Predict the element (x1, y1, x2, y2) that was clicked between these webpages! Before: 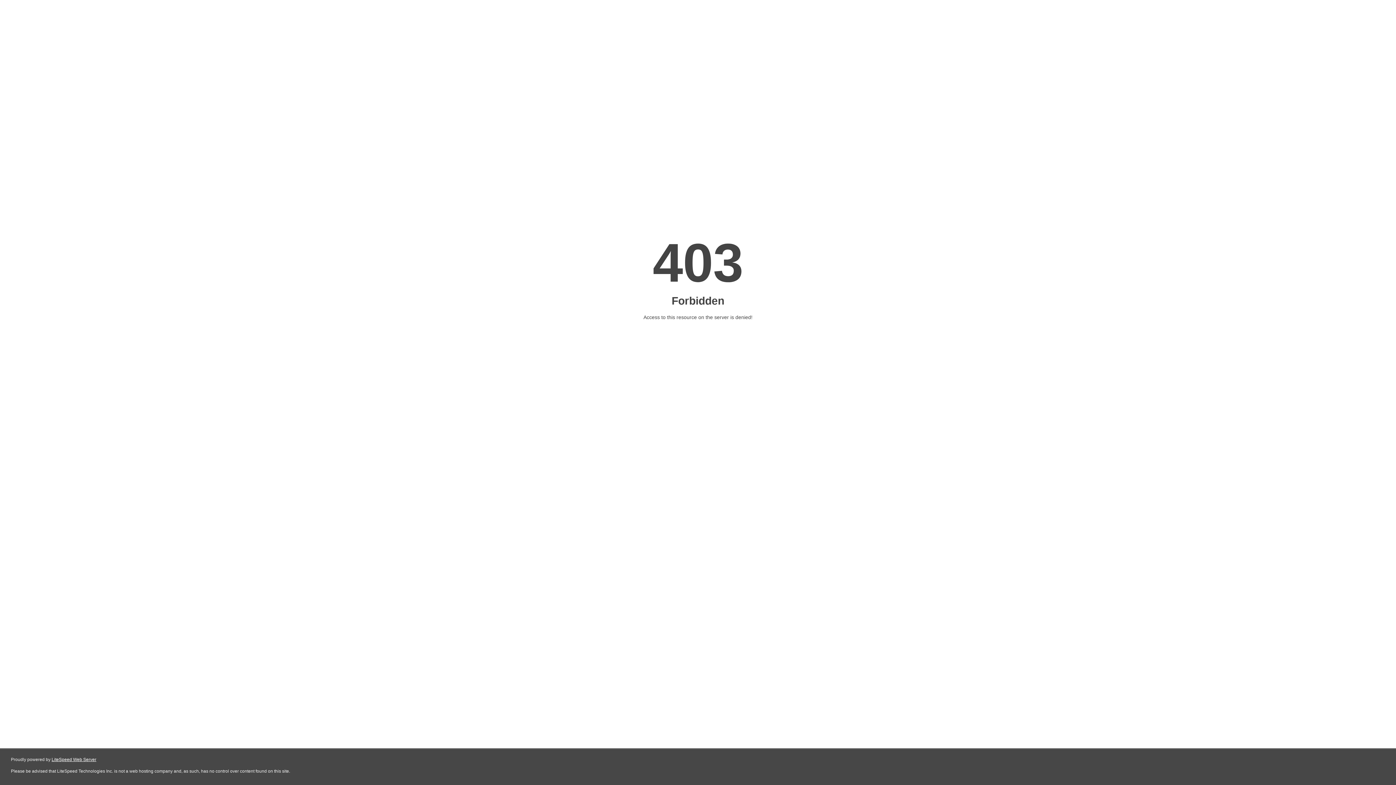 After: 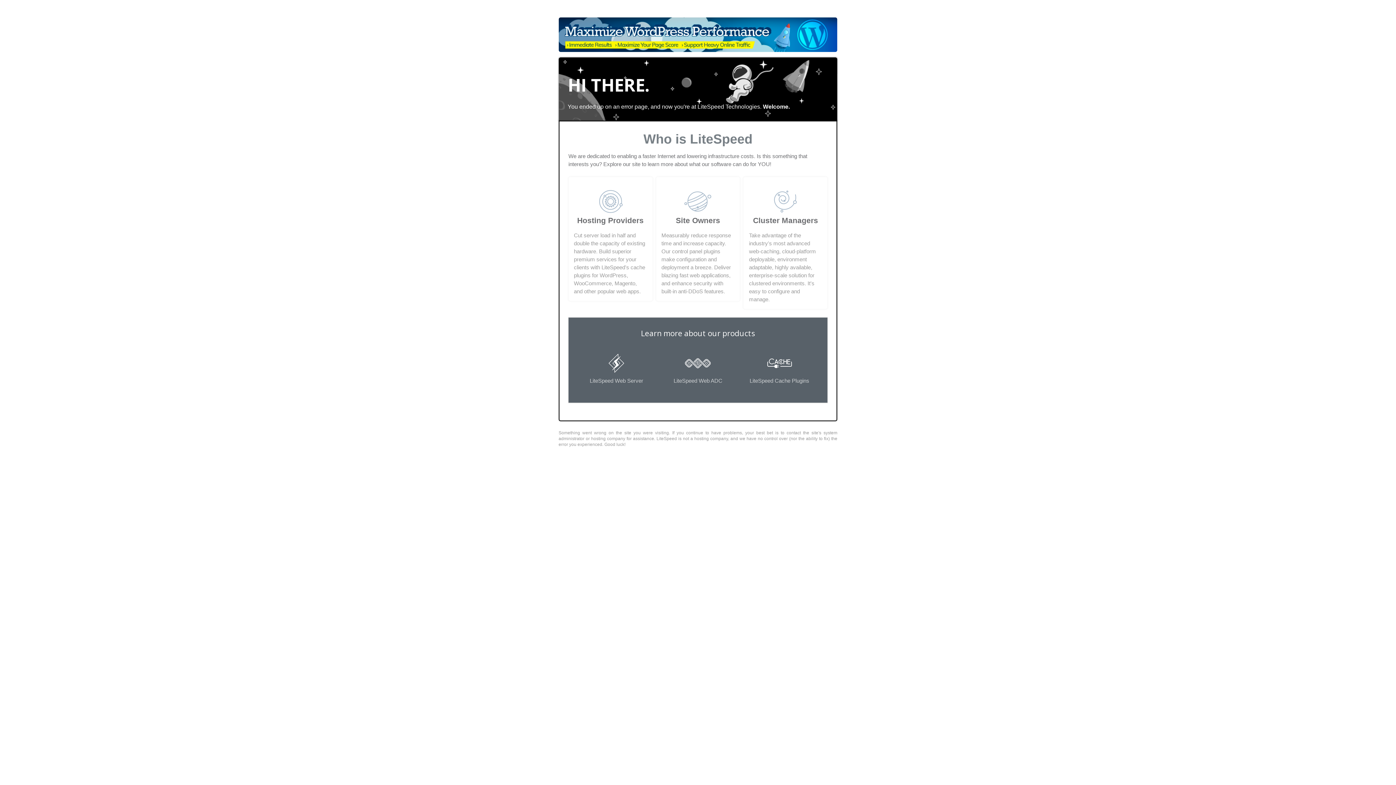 Action: label: LiteSpeed Web Server bbox: (51, 757, 96, 762)